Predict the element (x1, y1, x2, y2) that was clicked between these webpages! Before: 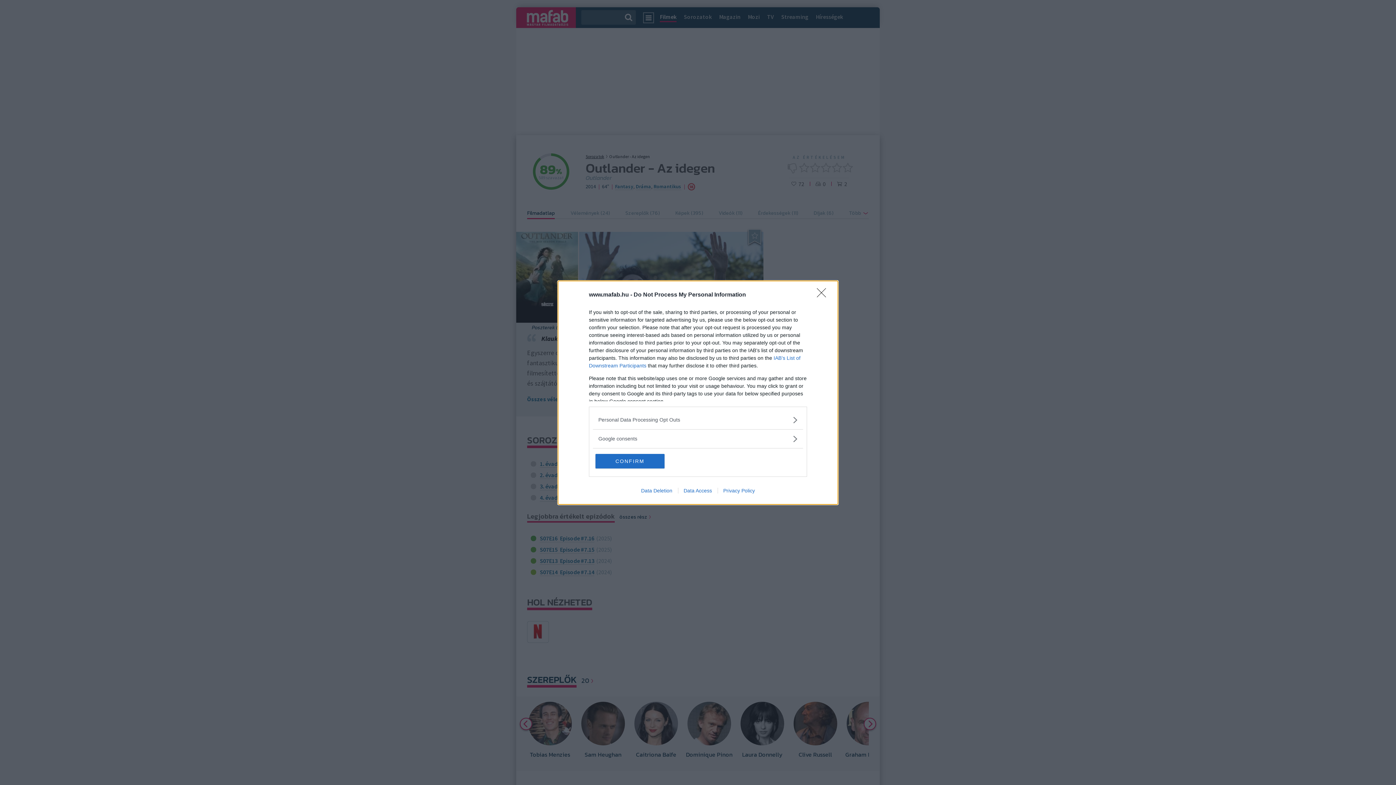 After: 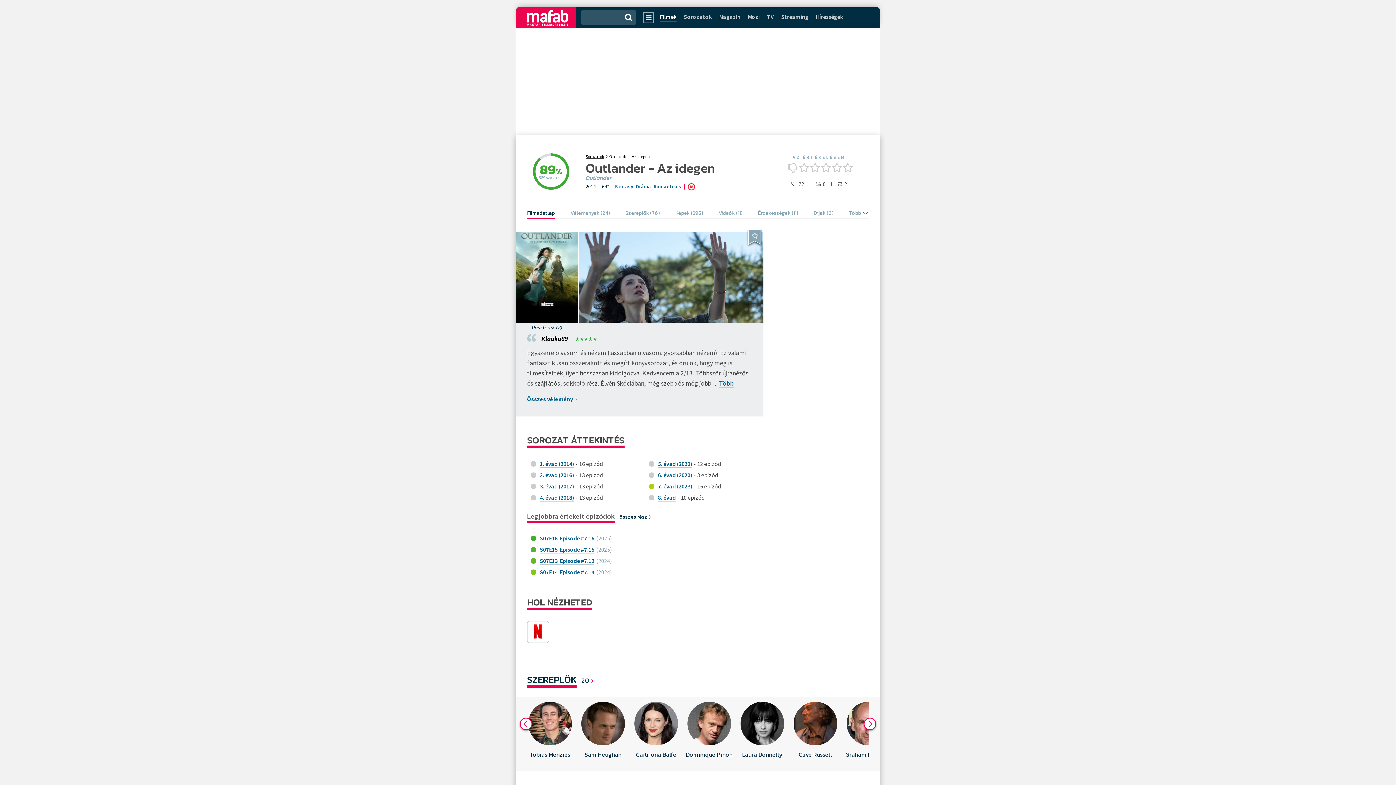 Action: label: CONFIRM bbox: (595, 454, 664, 468)